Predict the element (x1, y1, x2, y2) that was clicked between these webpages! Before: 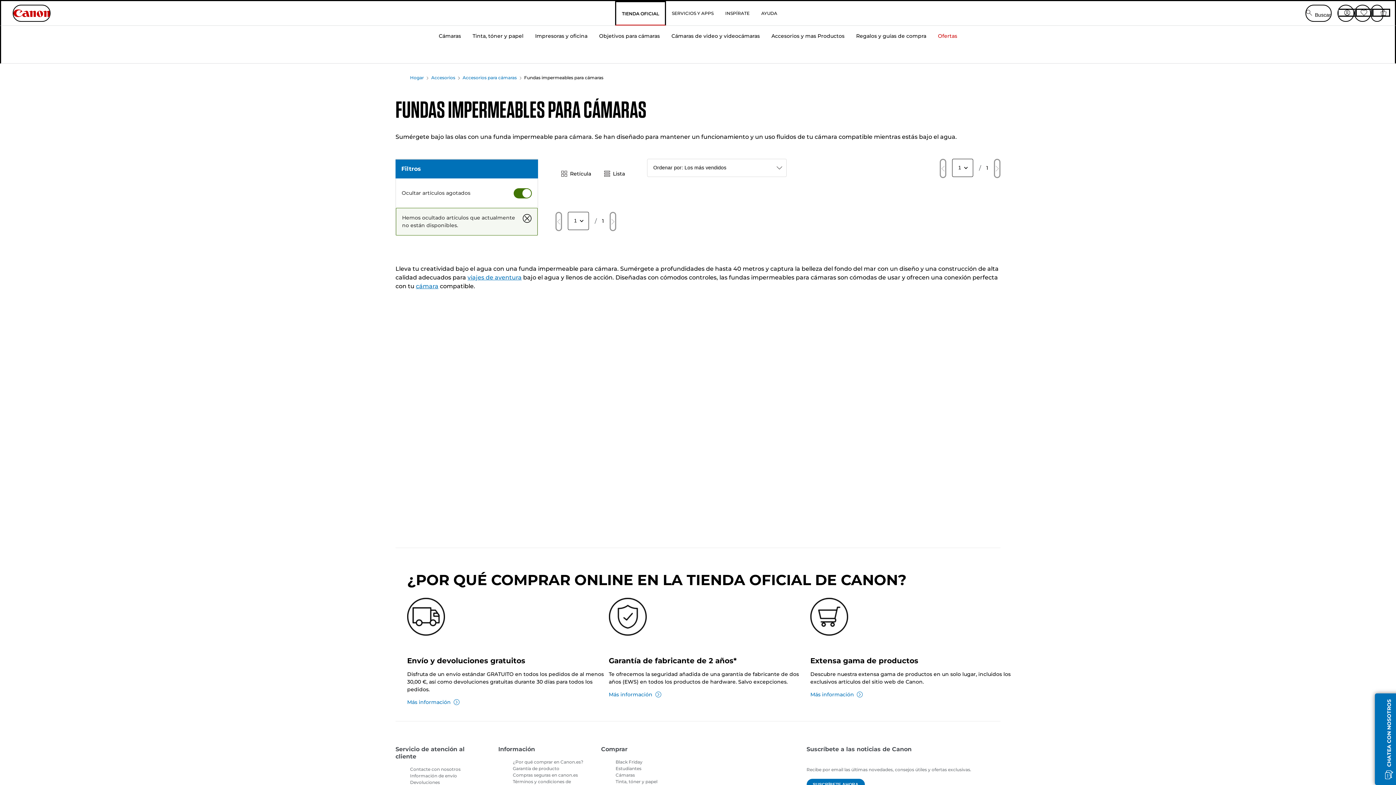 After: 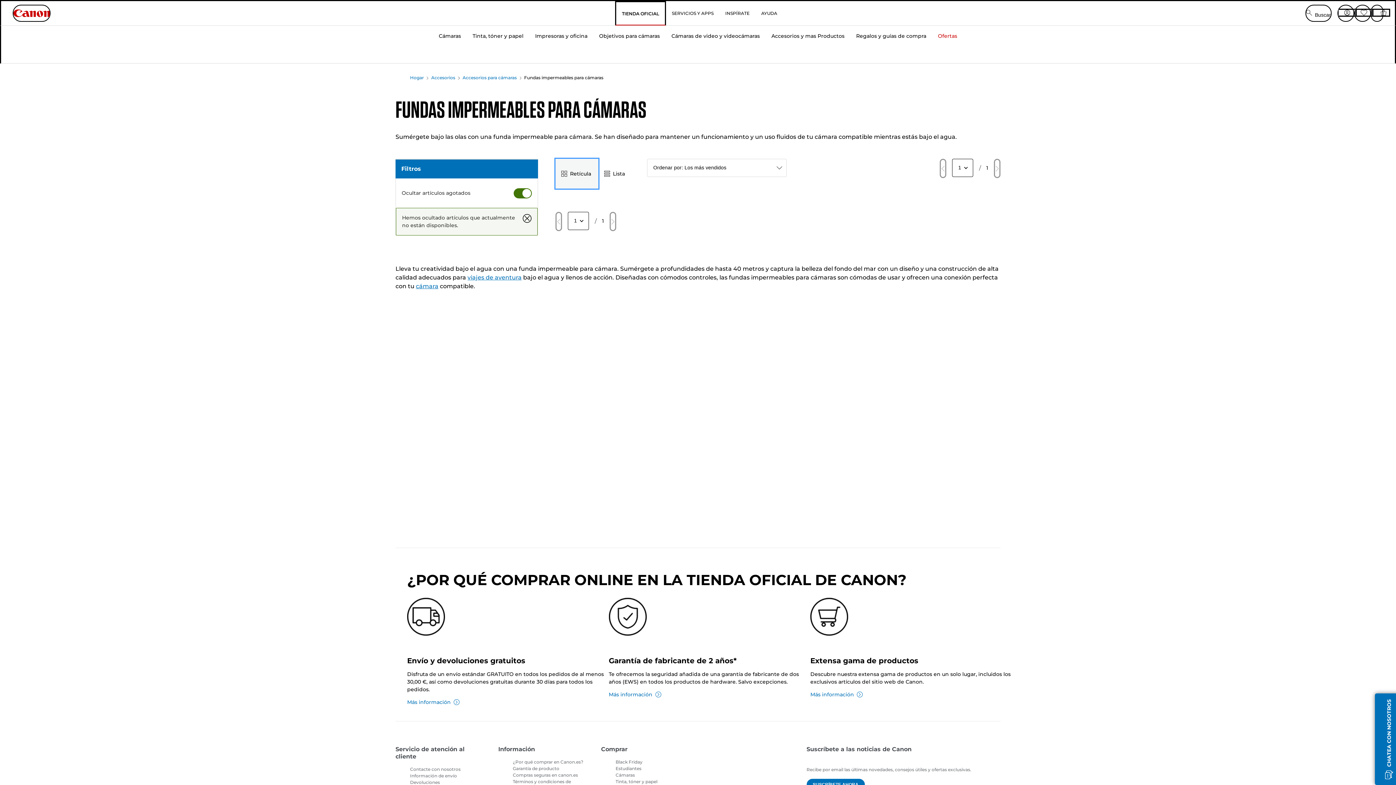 Action: bbox: (555, 158, 598, 188) label: Retícula